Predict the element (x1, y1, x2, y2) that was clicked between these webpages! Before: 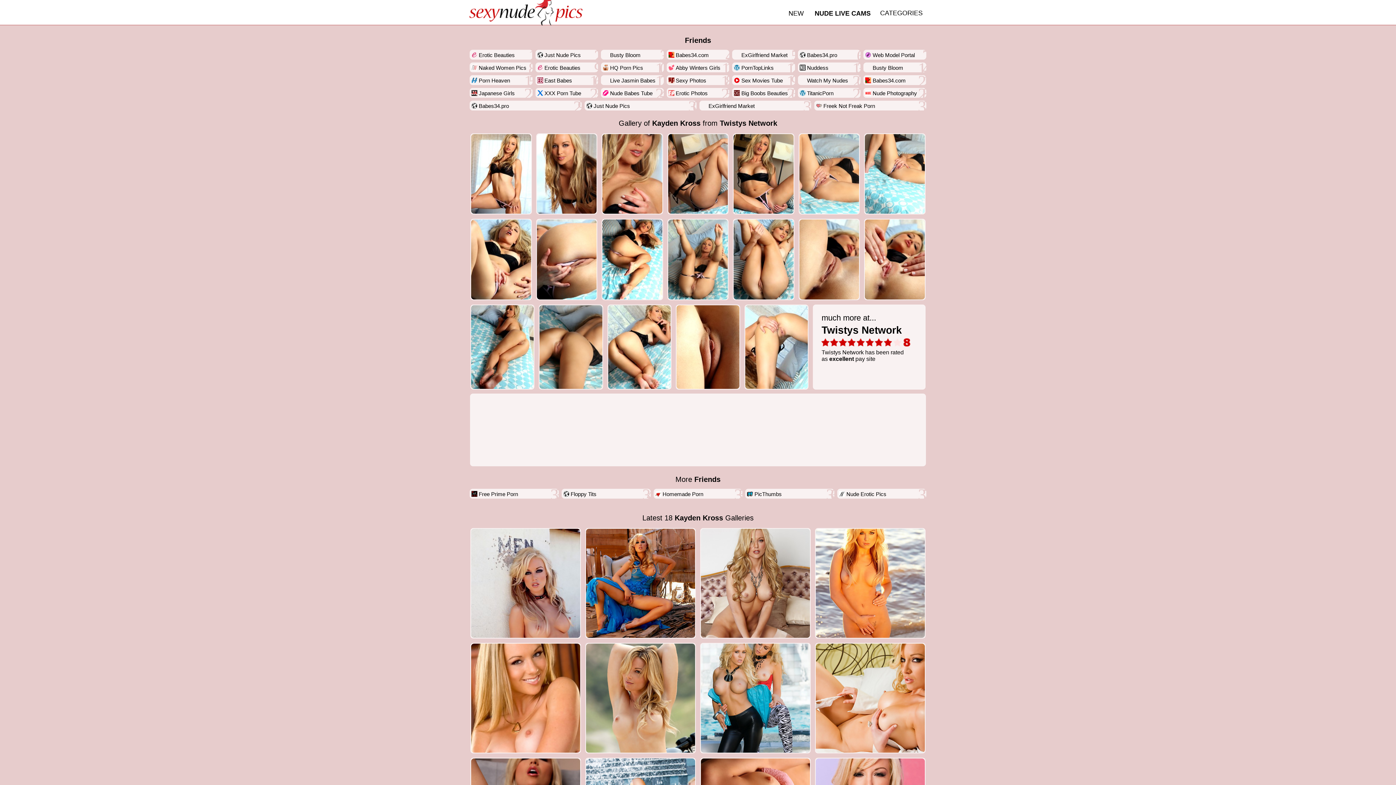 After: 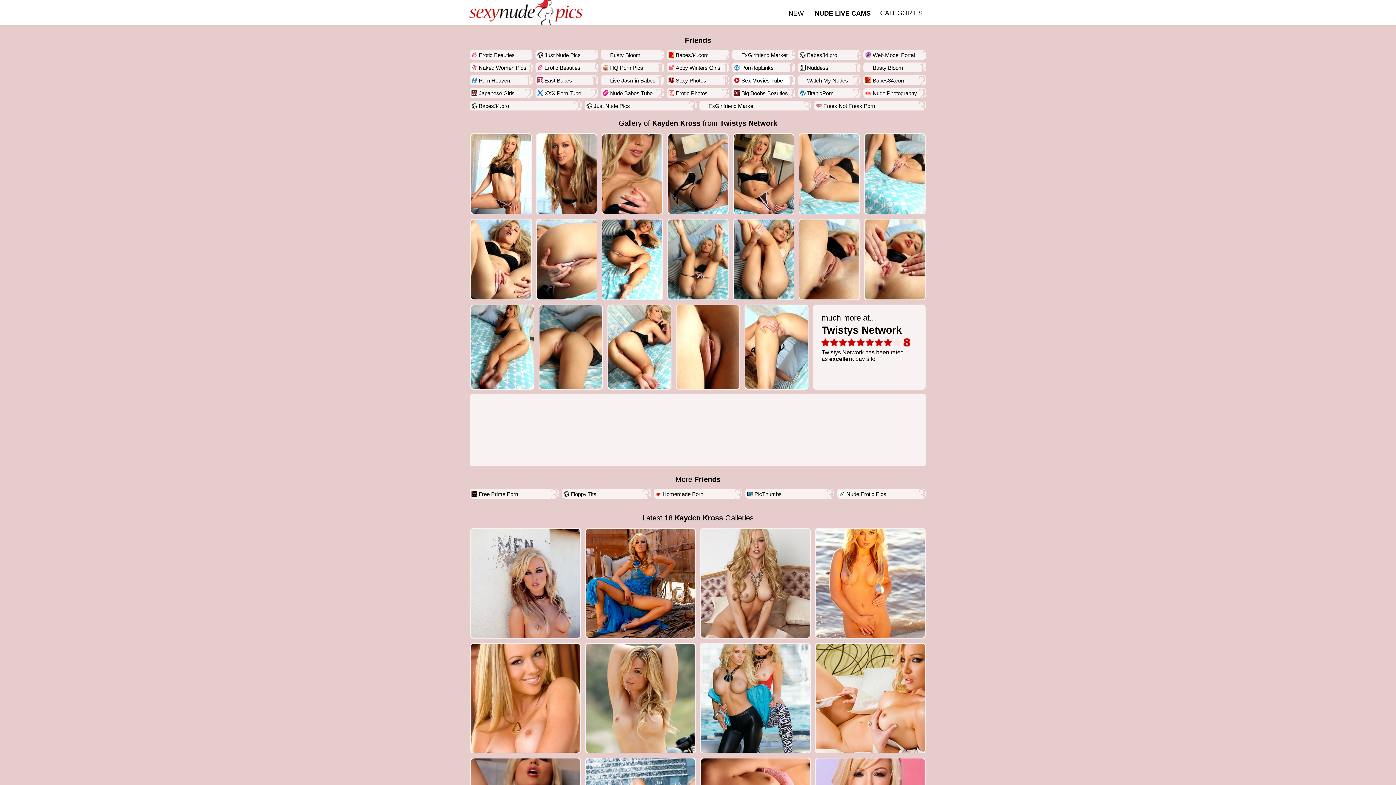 Action: bbox: (732, 75, 795, 85) label: Sex Movies Tube